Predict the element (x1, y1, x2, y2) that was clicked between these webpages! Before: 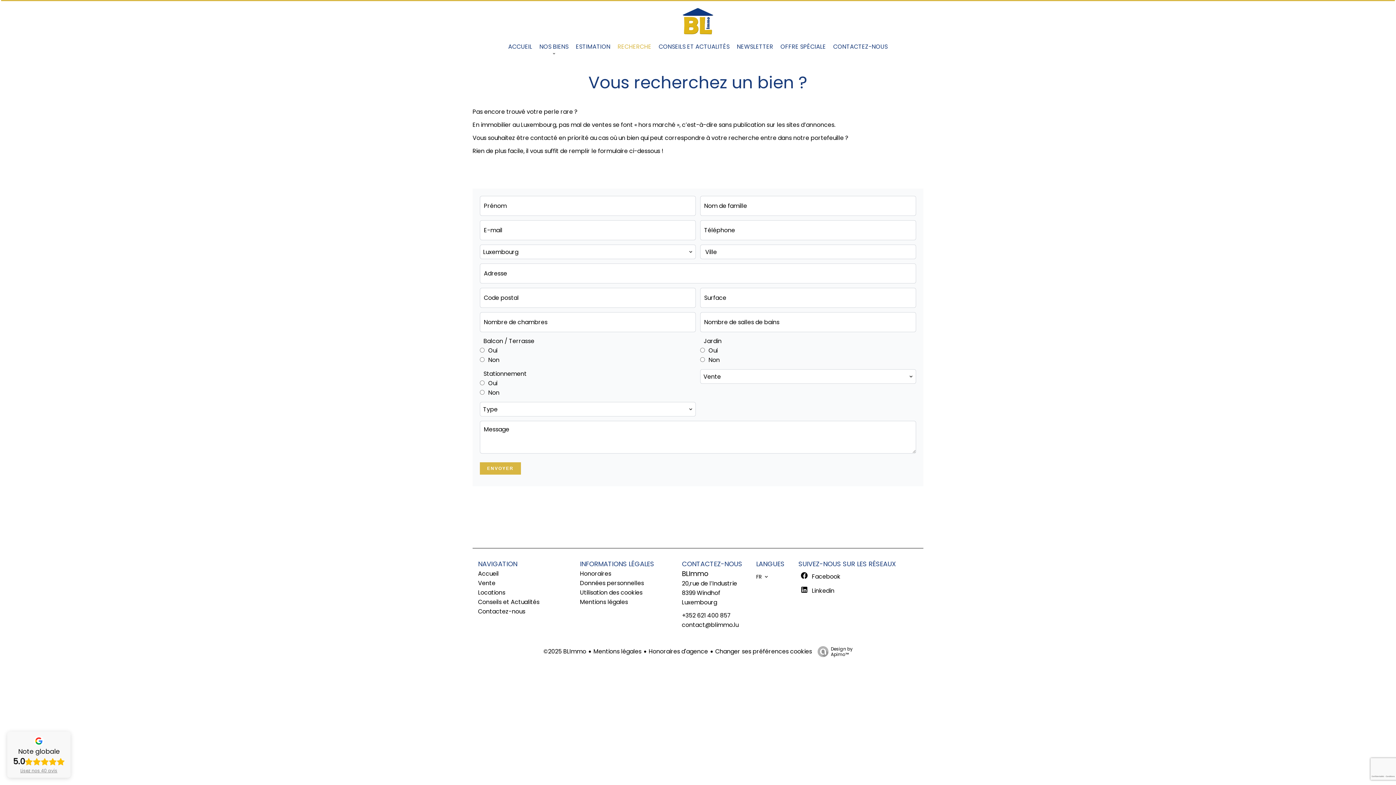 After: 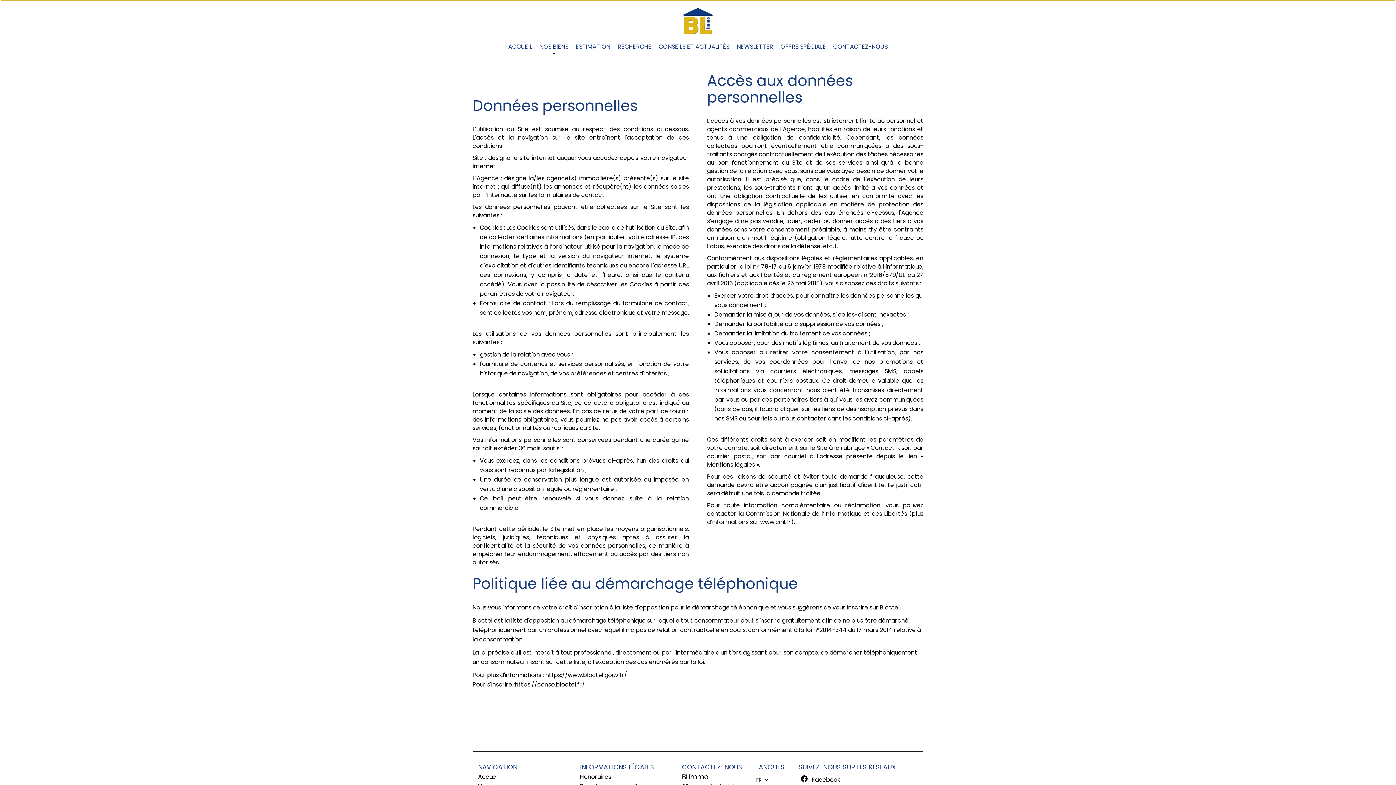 Action: label: Données personnelles bbox: (580, 579, 644, 587)